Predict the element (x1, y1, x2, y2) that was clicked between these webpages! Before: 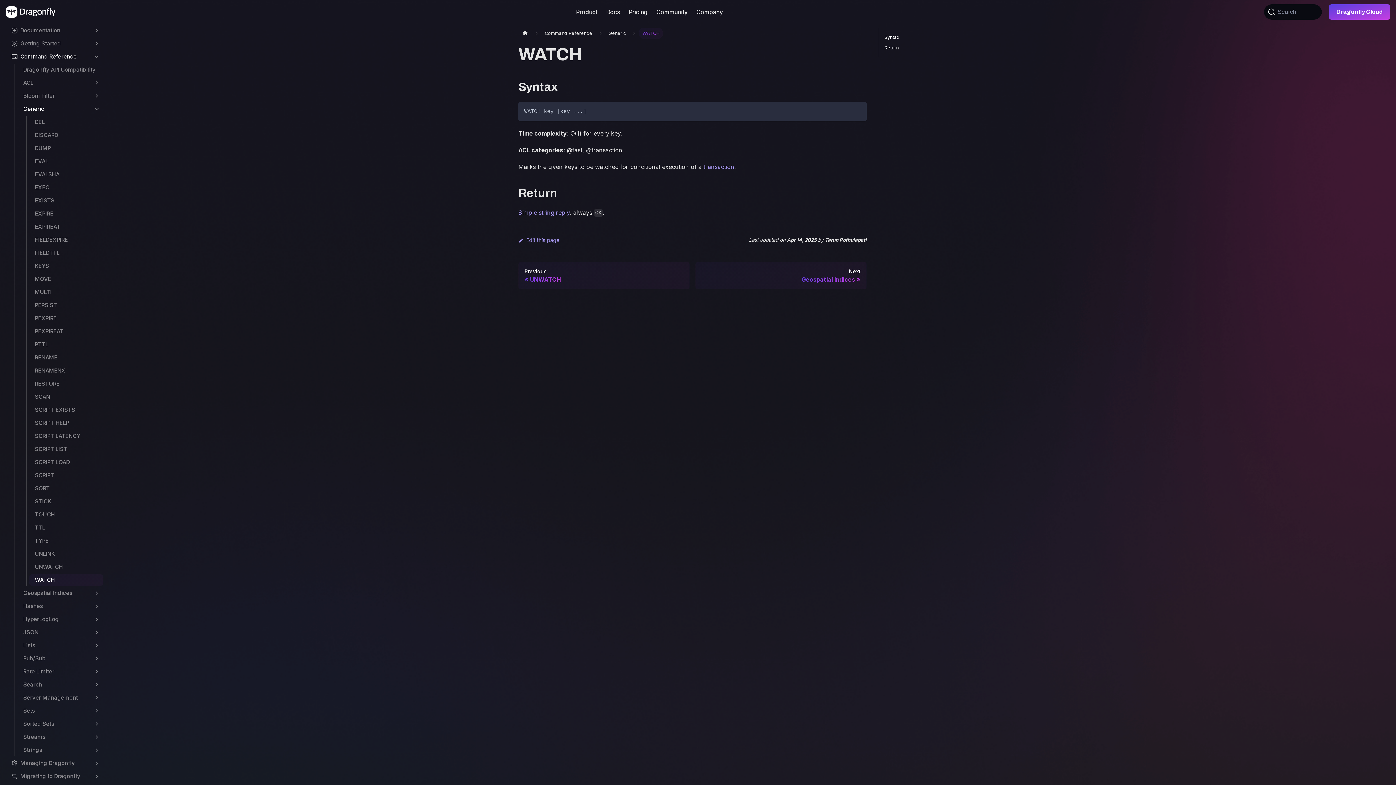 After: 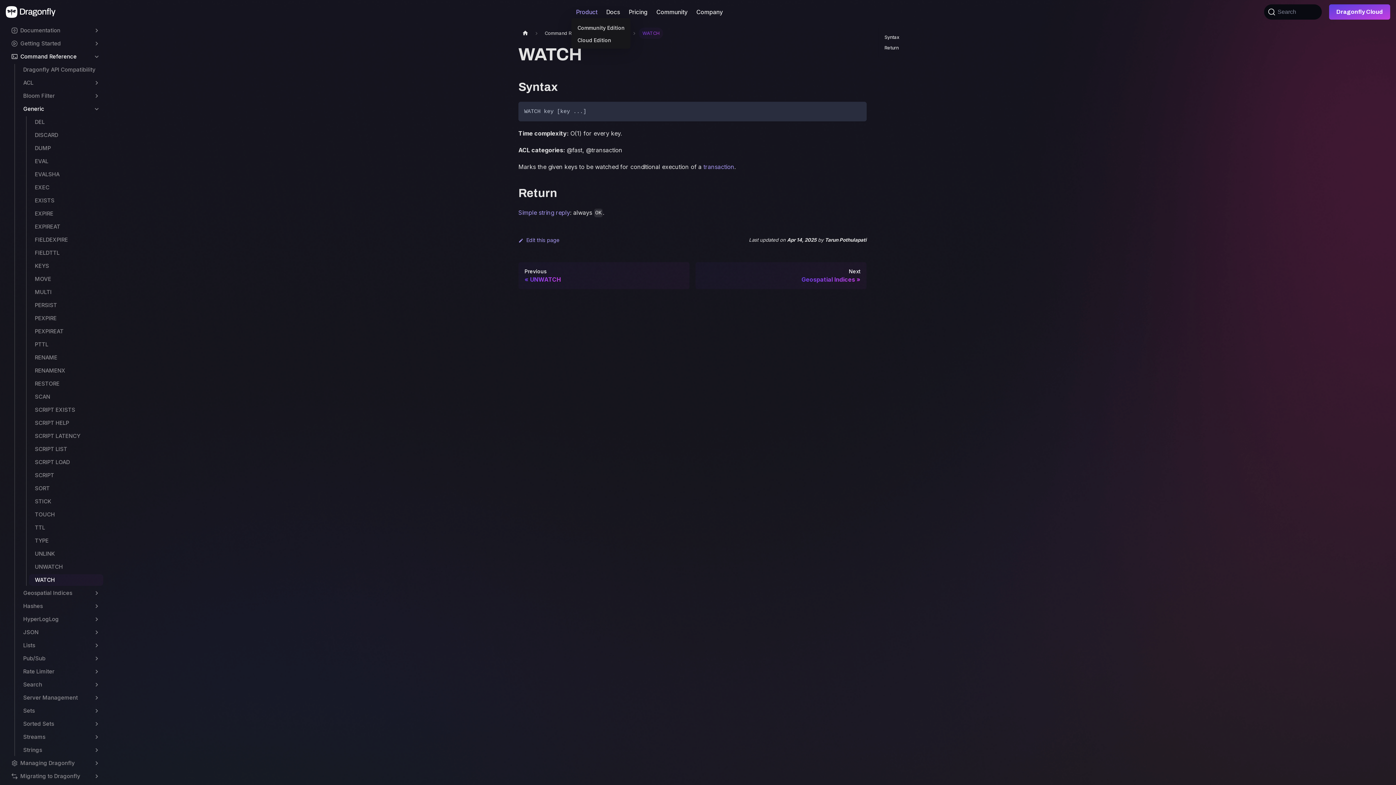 Action: bbox: (576, 8, 597, 15) label: Product